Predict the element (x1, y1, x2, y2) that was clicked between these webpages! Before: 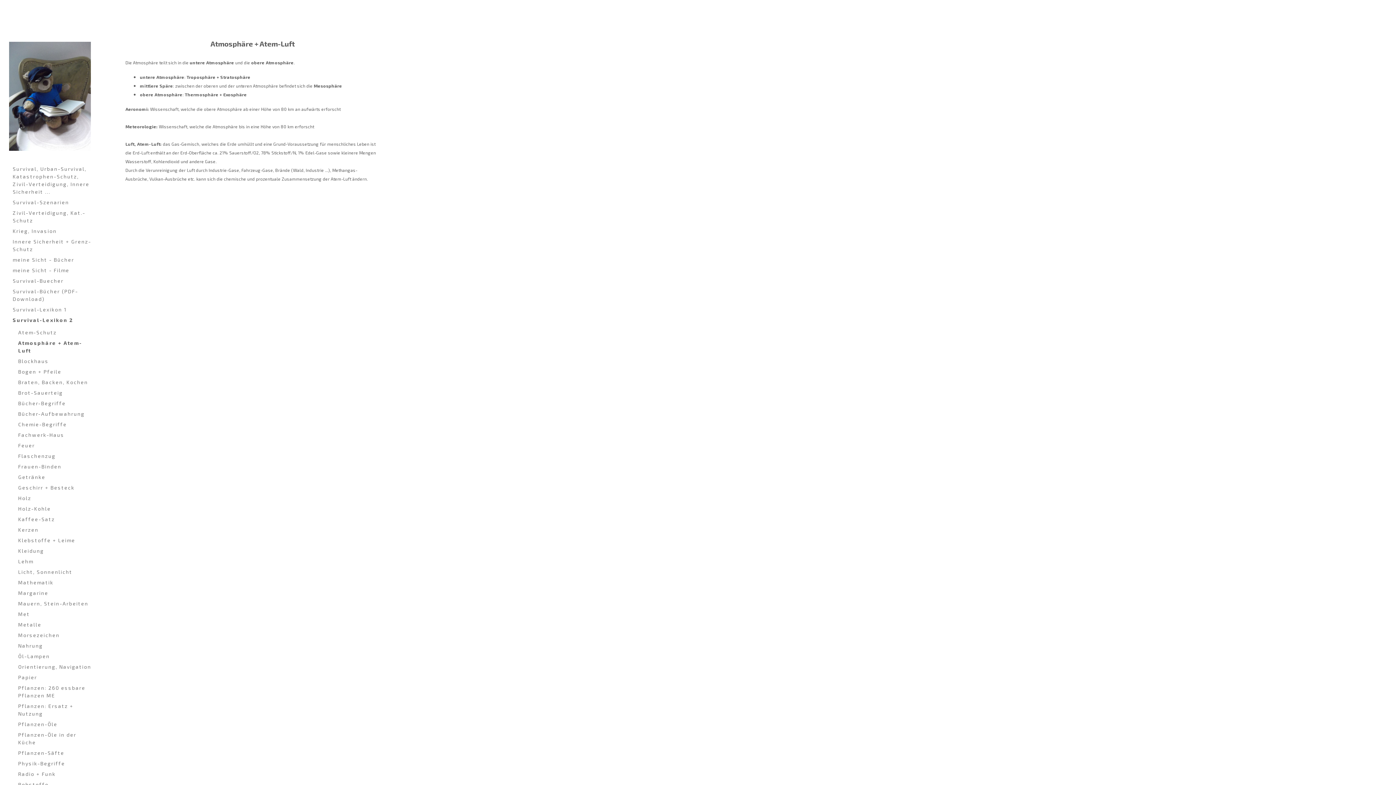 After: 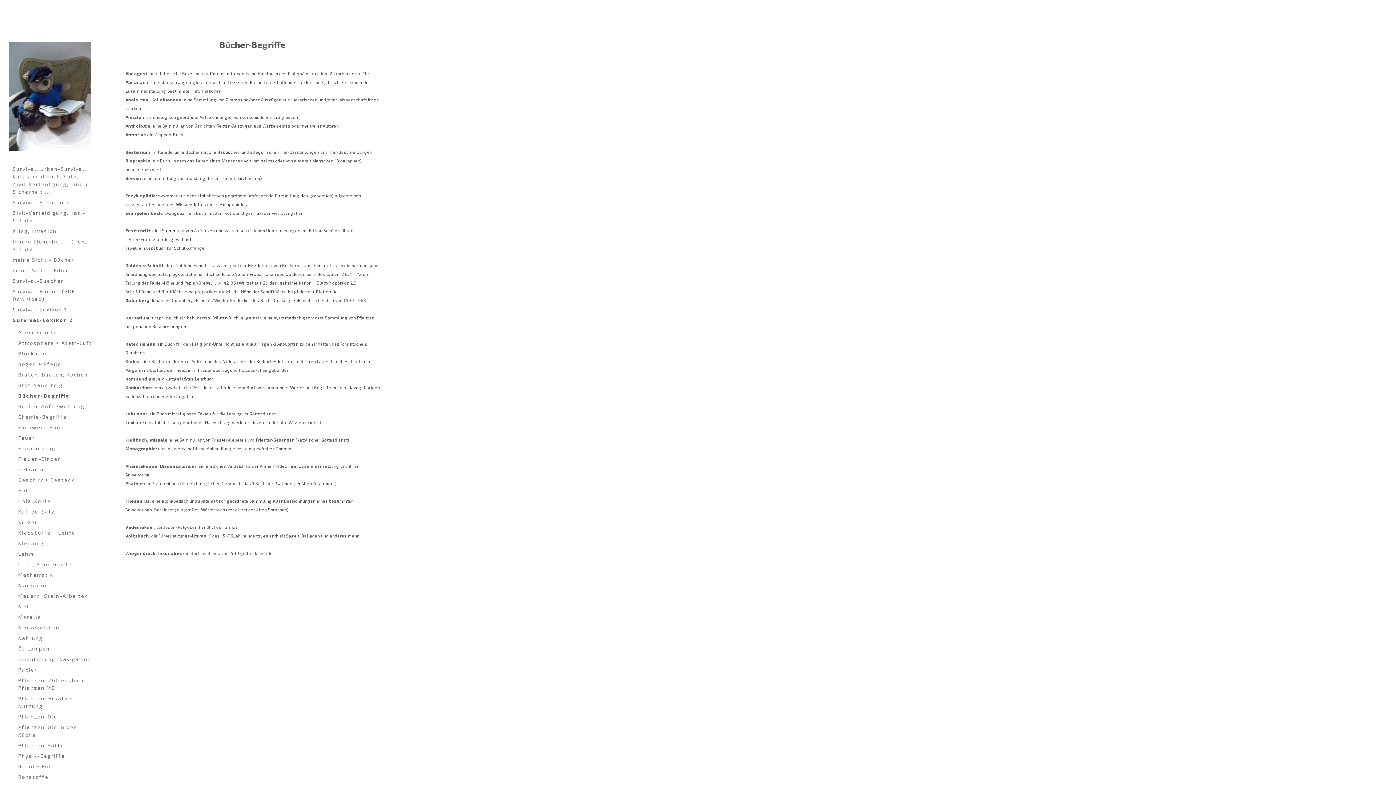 Action: label: Bücher-Begriffe bbox: (10, 398, 98, 408)